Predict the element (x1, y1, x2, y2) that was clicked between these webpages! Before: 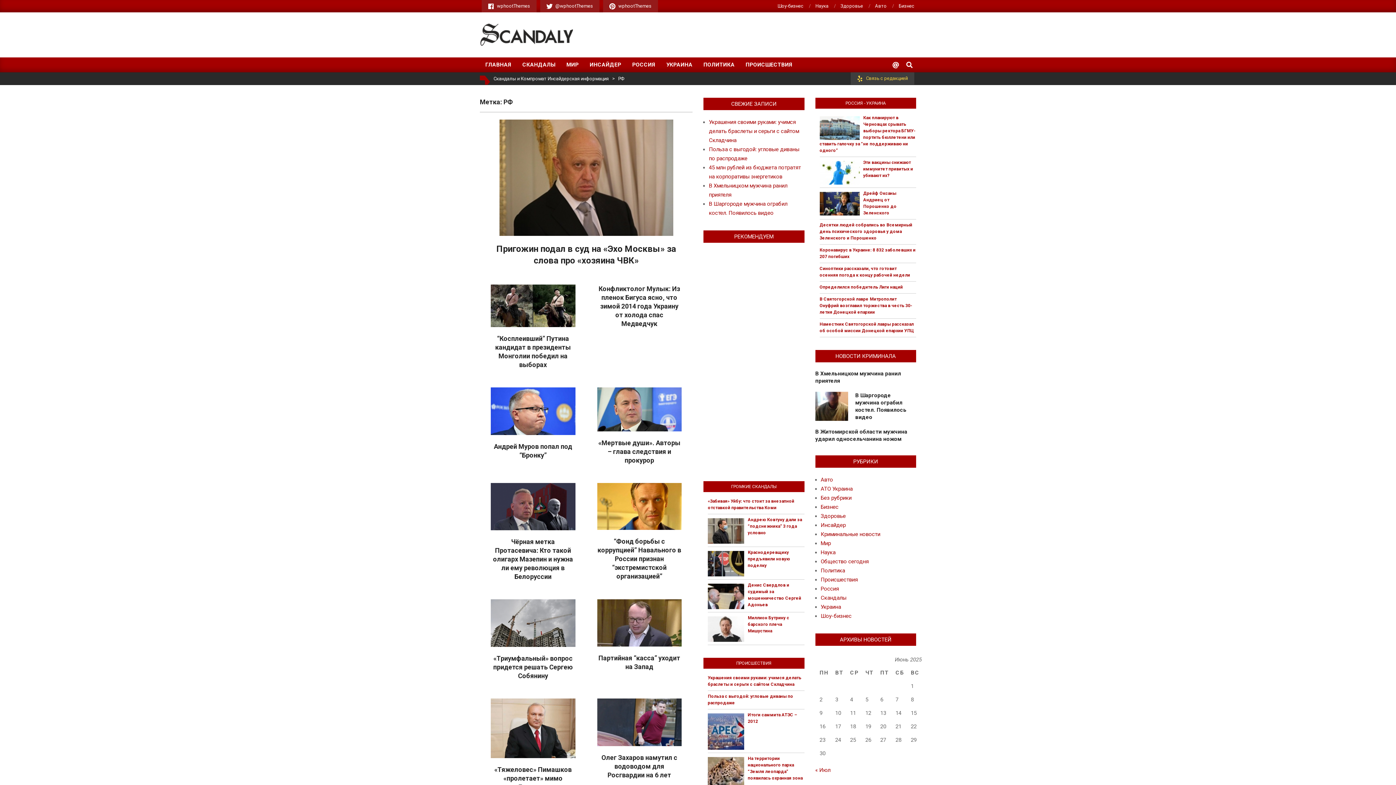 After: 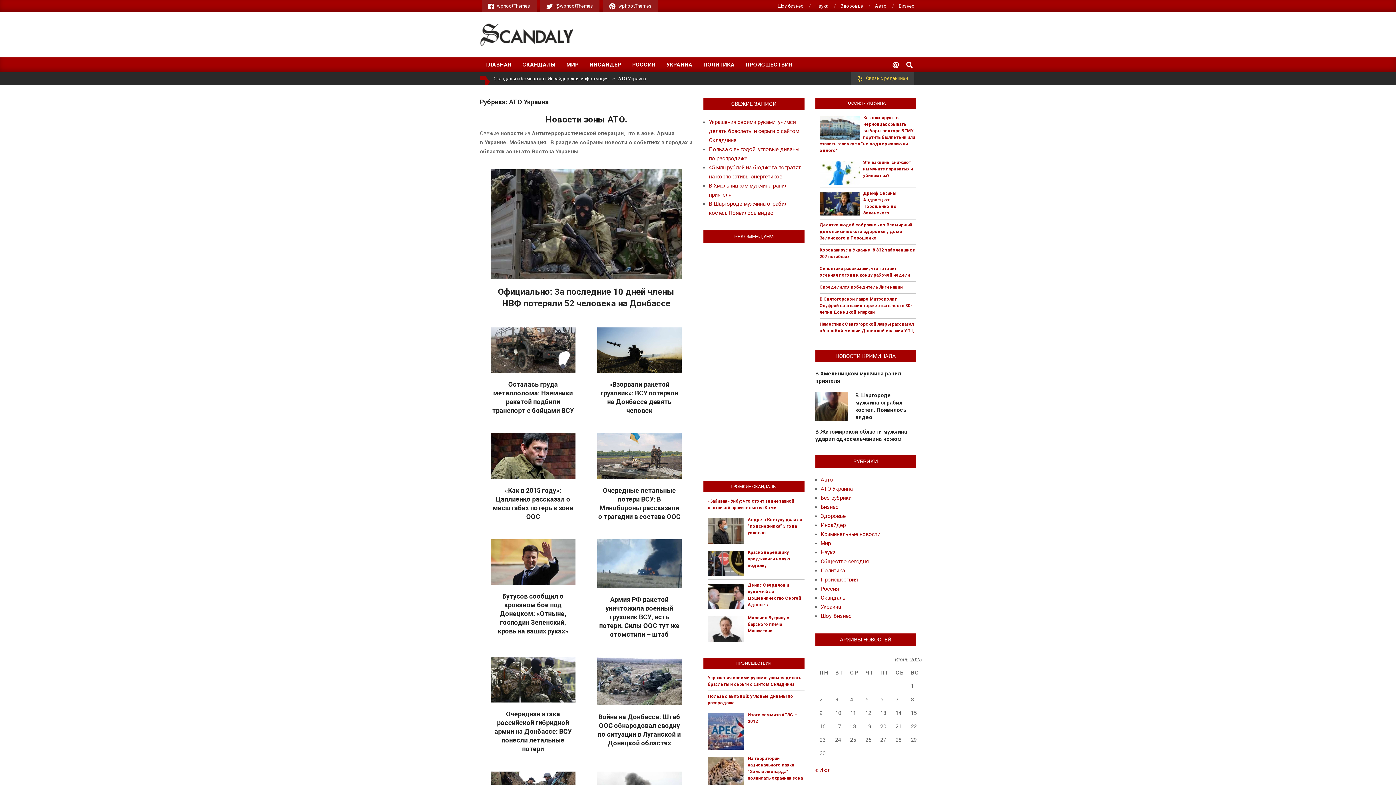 Action: bbox: (820, 485, 852, 492) label: АТО Украина